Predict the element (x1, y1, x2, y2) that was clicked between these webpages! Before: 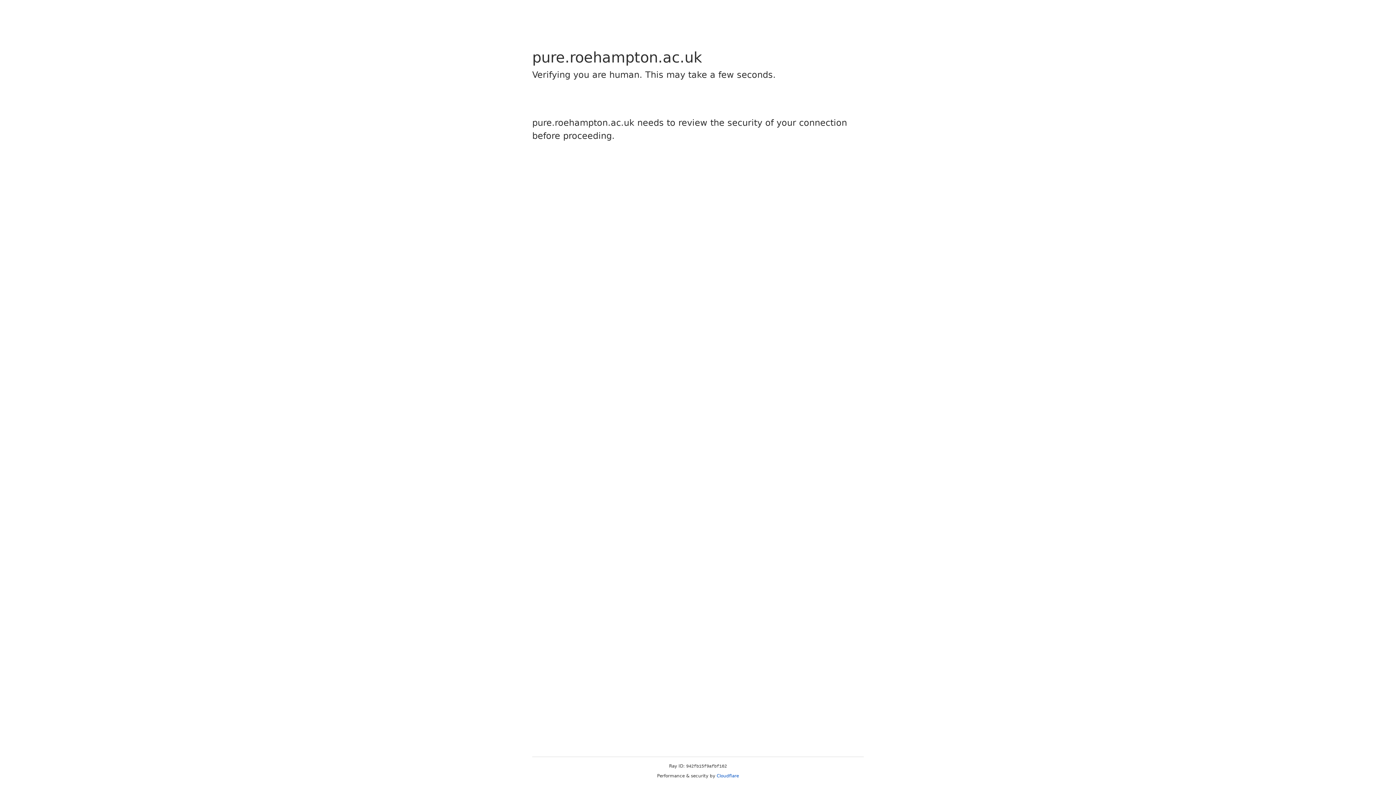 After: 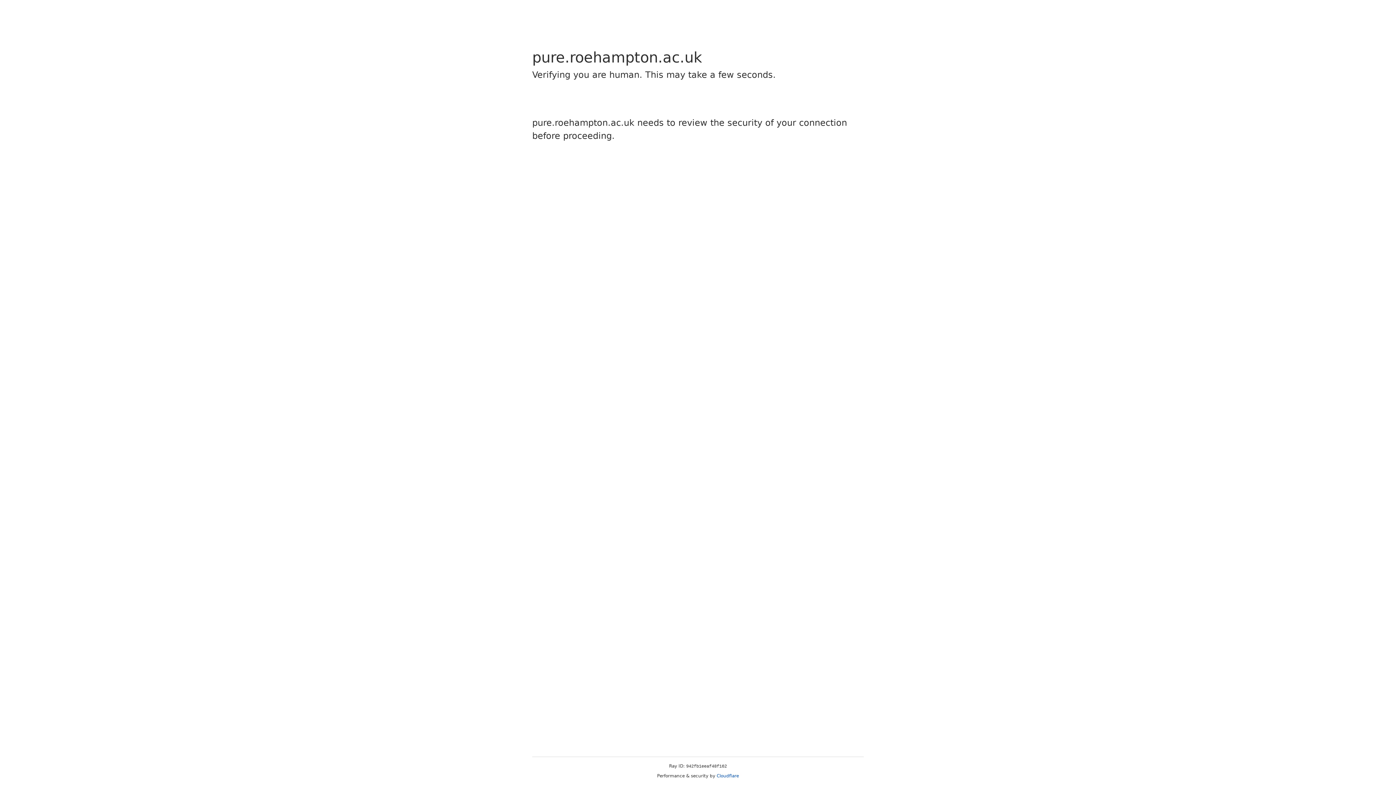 Action: bbox: (716, 773, 739, 778) label: Cloudflare